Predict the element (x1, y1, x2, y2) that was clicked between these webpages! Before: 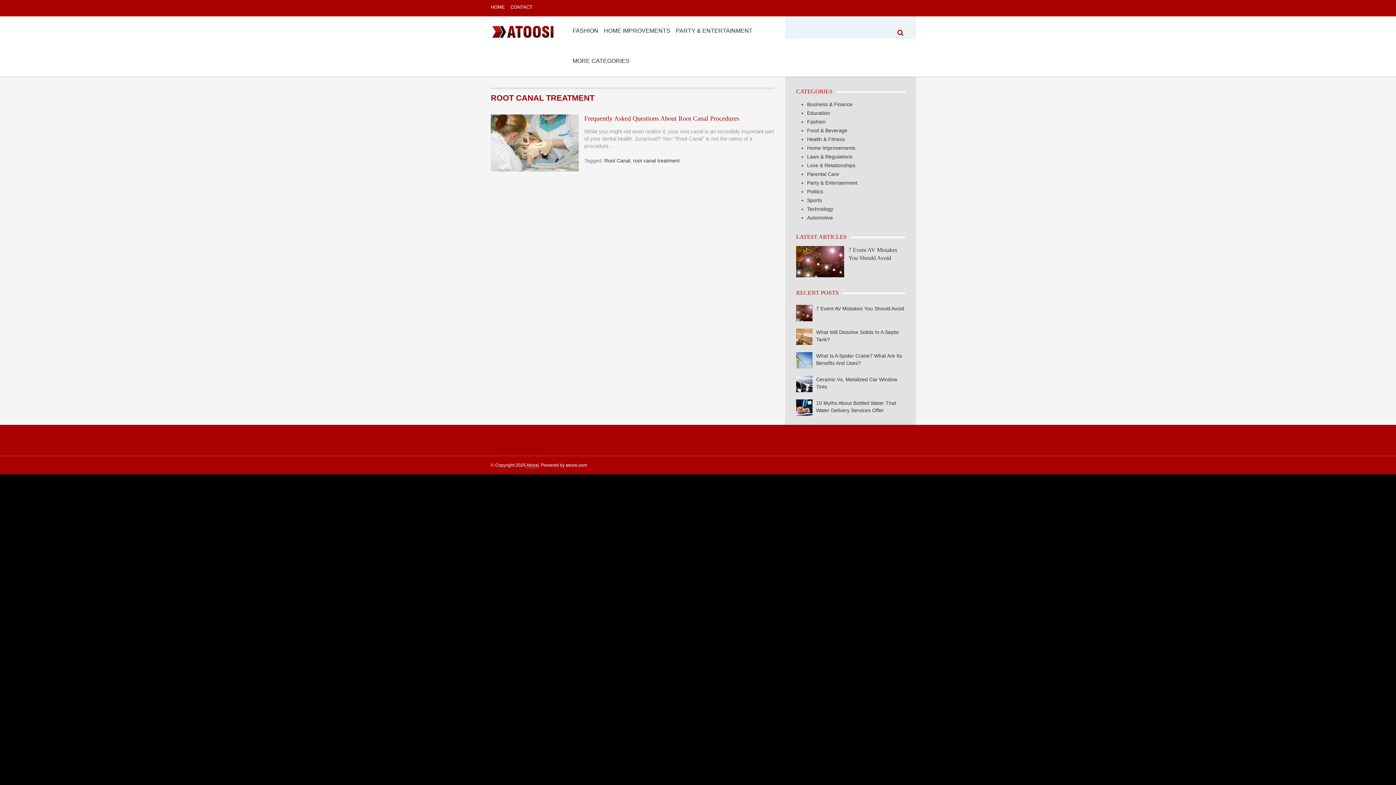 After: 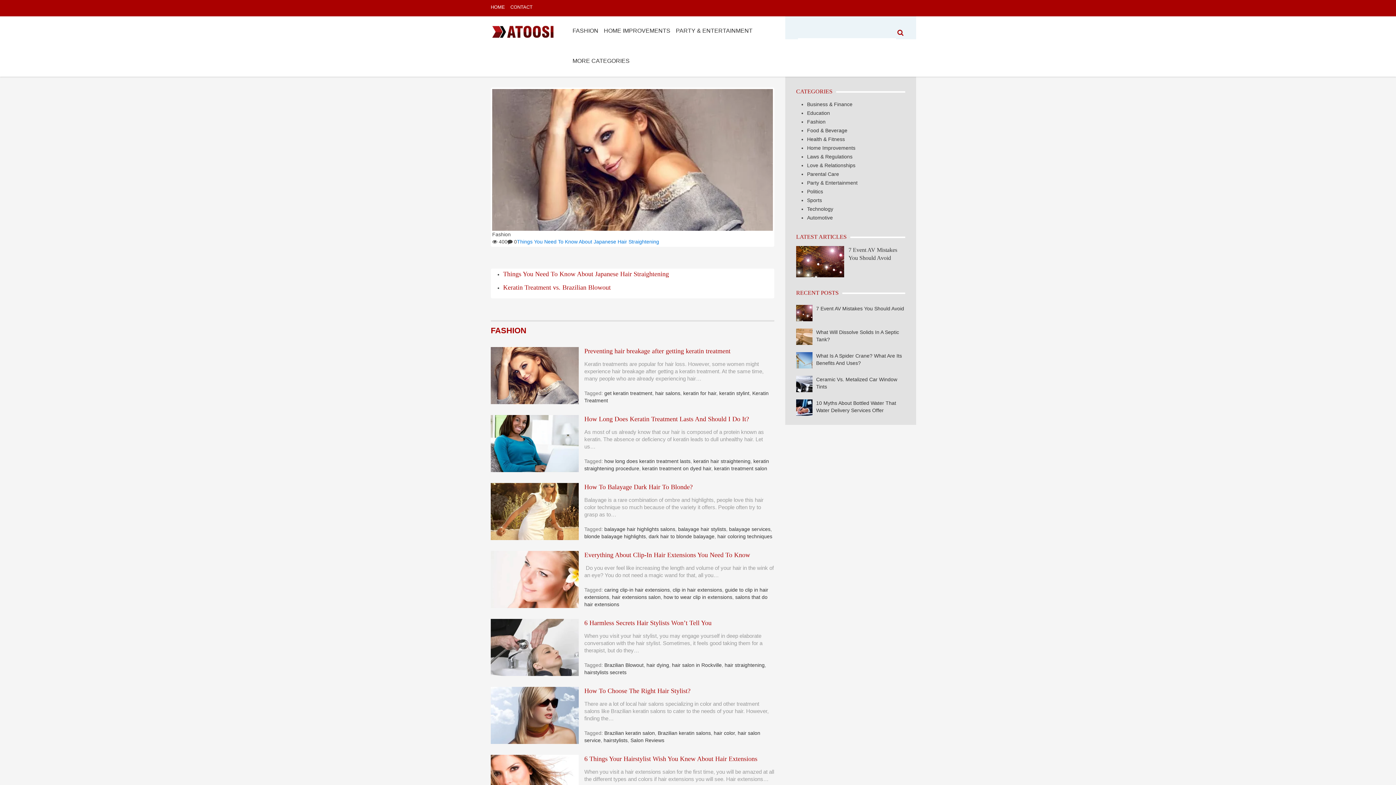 Action: bbox: (807, 118, 825, 124) label: Fashion